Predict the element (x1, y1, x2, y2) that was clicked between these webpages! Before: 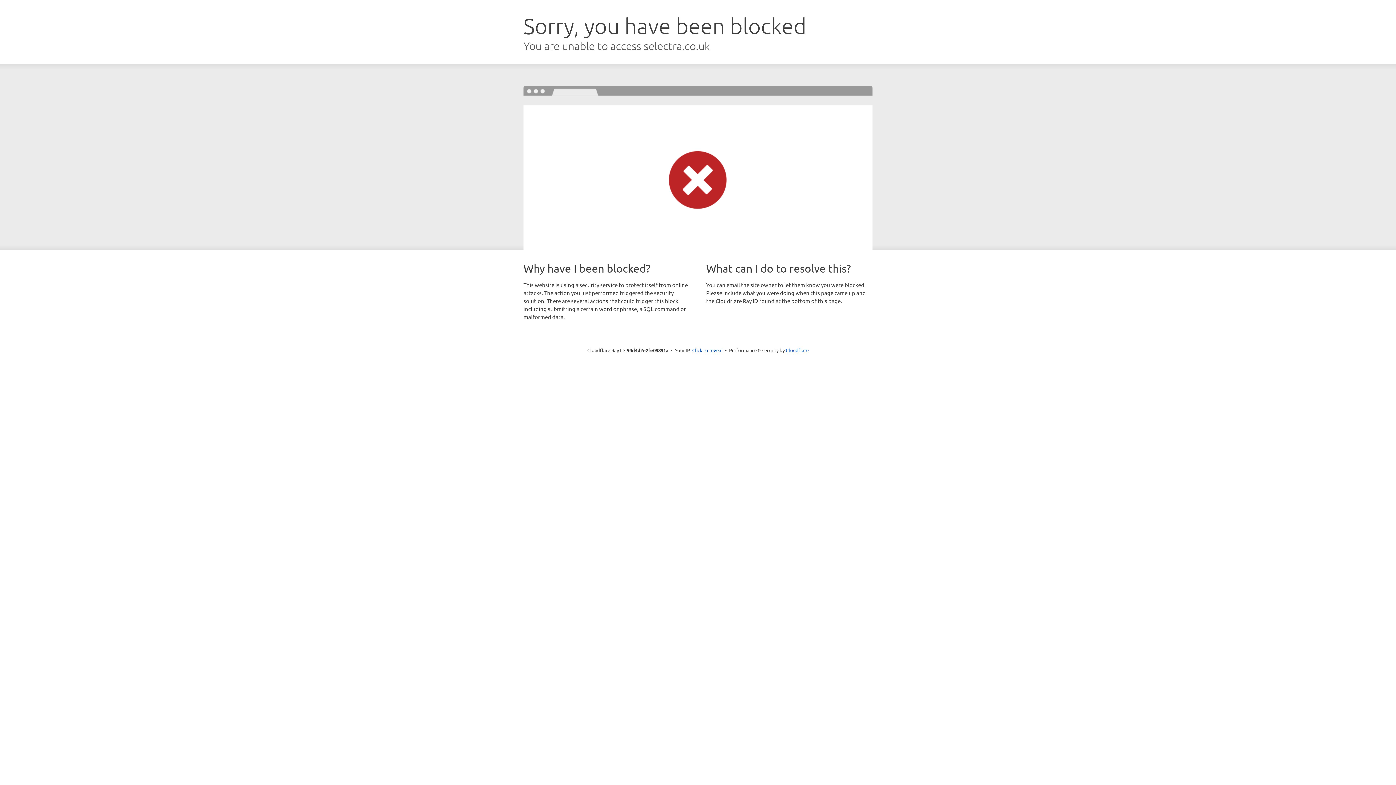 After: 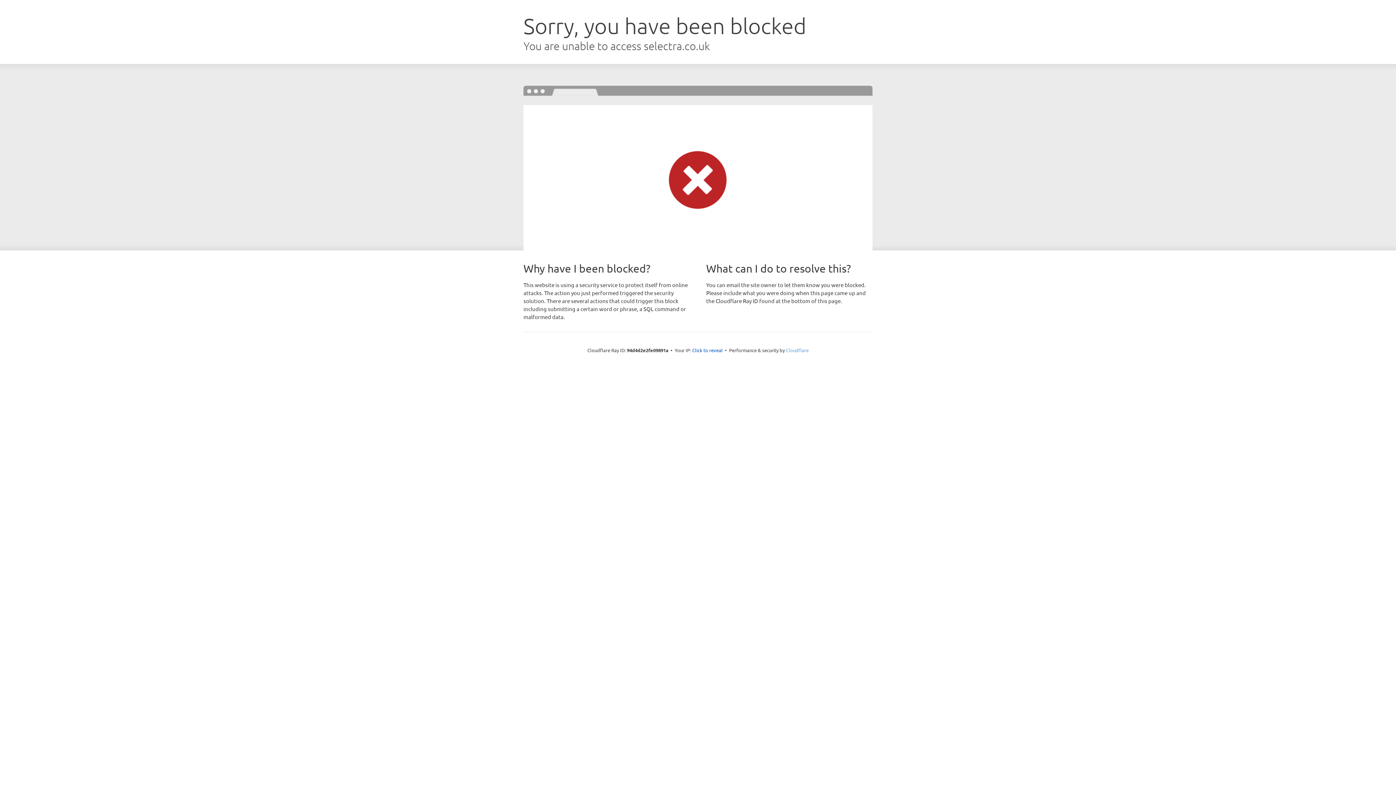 Action: label: Cloudflare bbox: (786, 347, 808, 353)